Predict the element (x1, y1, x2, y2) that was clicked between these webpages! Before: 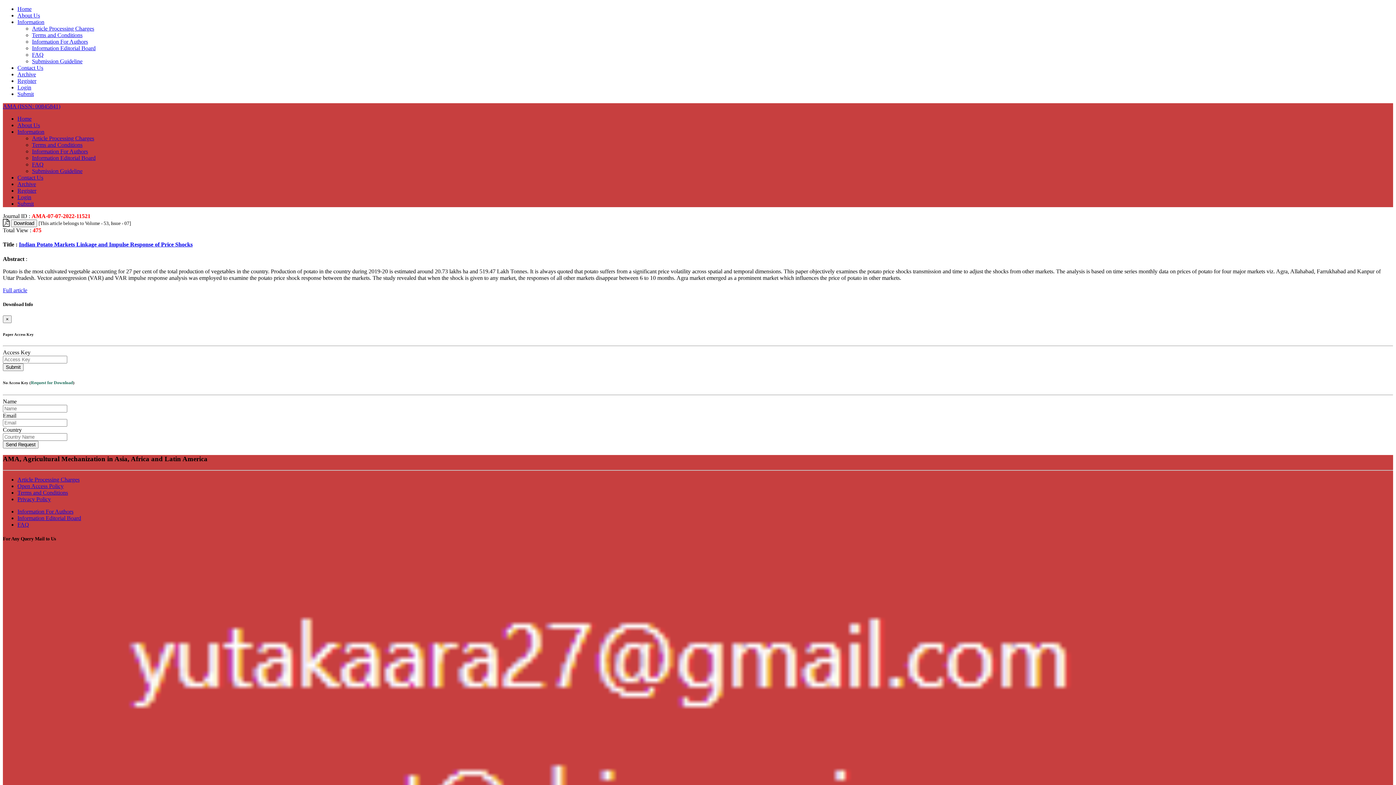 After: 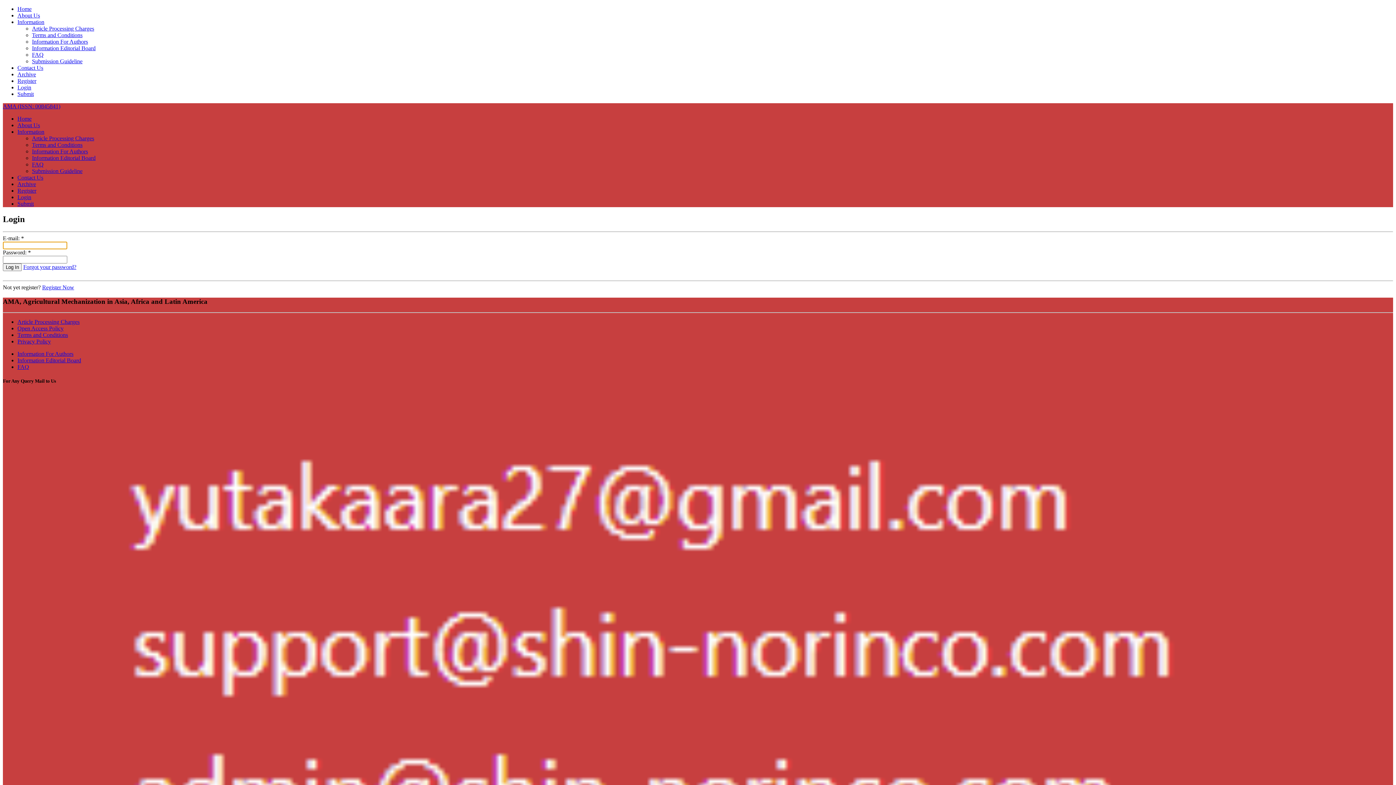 Action: label: Submit bbox: (17, 200, 33, 206)